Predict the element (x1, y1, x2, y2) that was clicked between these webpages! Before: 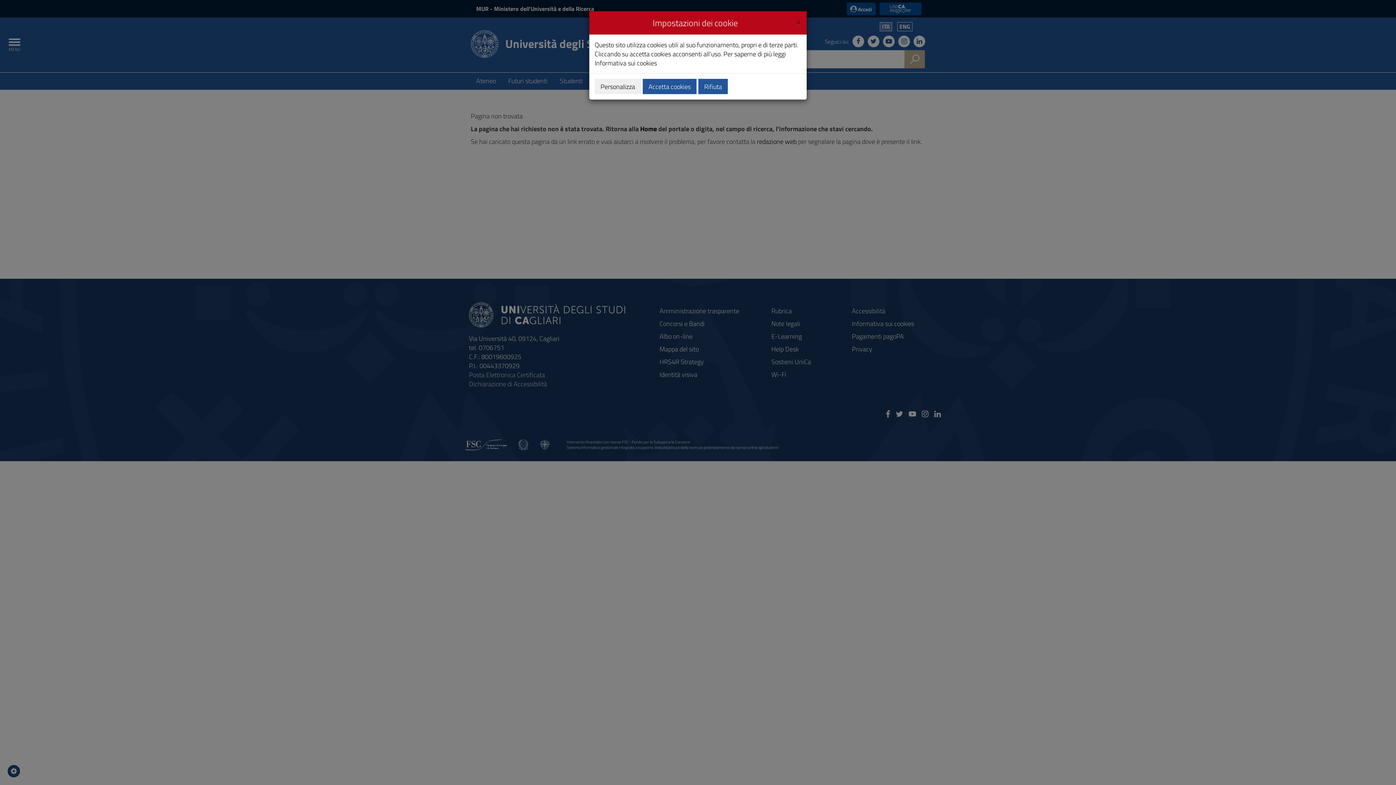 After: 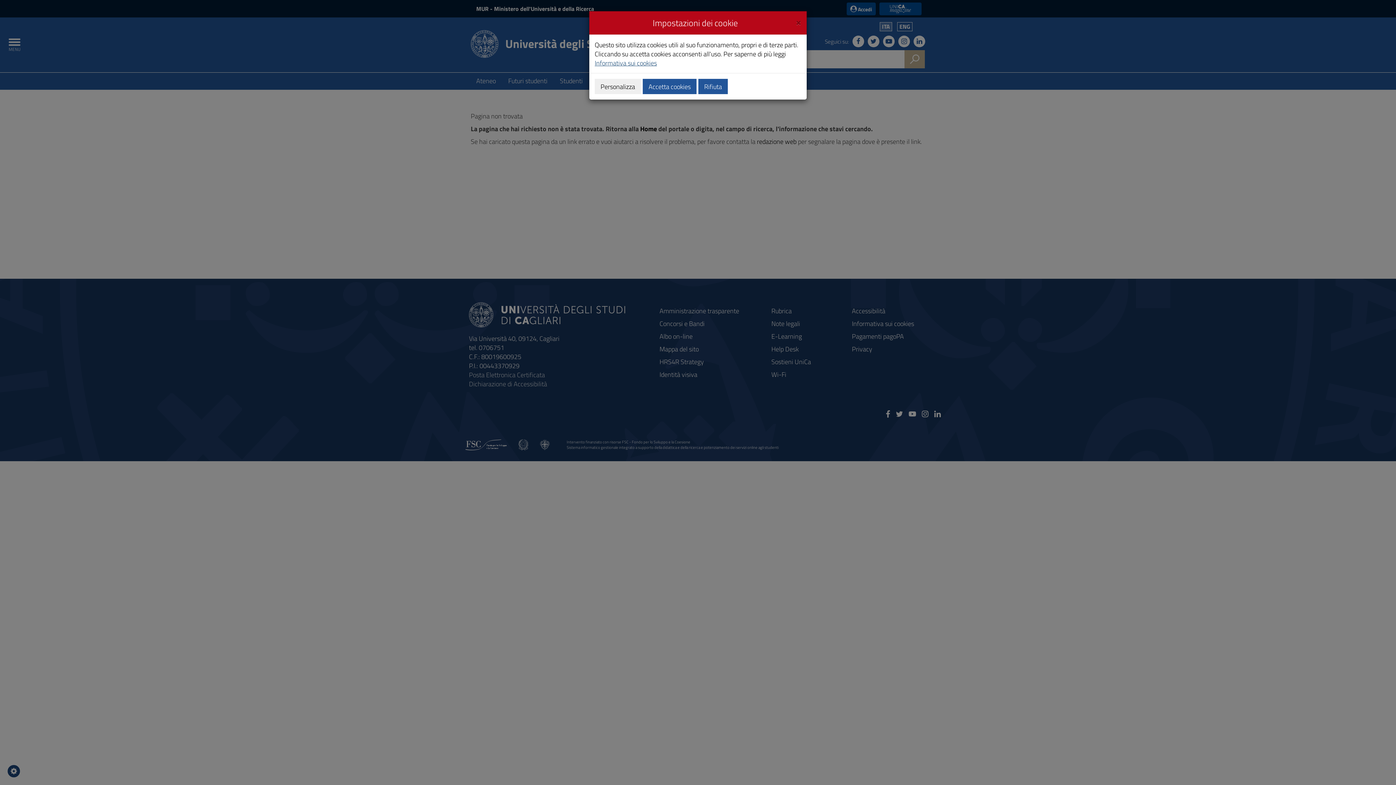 Action: label: Informativa sui cookies bbox: (594, 58, 657, 68)